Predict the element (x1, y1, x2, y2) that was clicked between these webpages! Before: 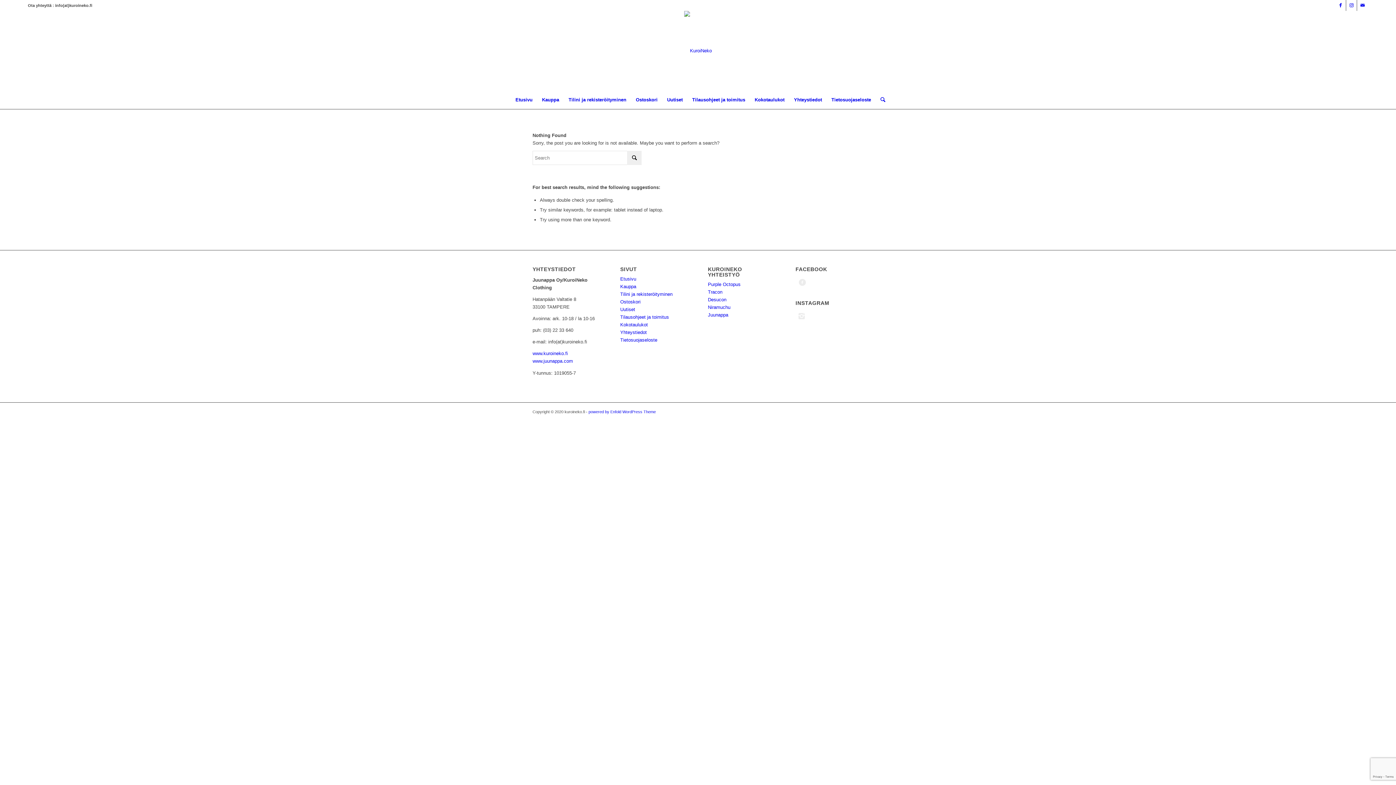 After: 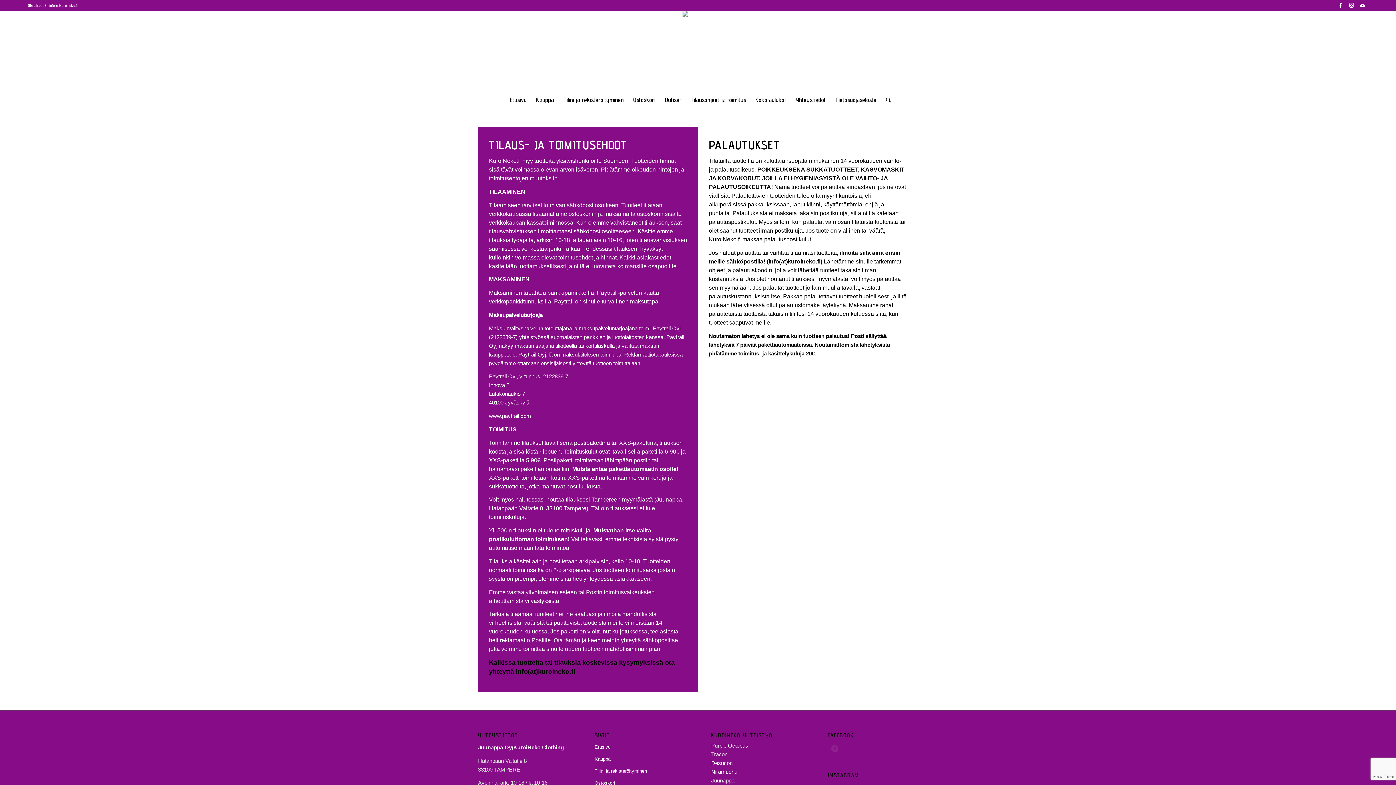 Action: label: Tilausohjeet ja toimitus bbox: (620, 314, 669, 320)